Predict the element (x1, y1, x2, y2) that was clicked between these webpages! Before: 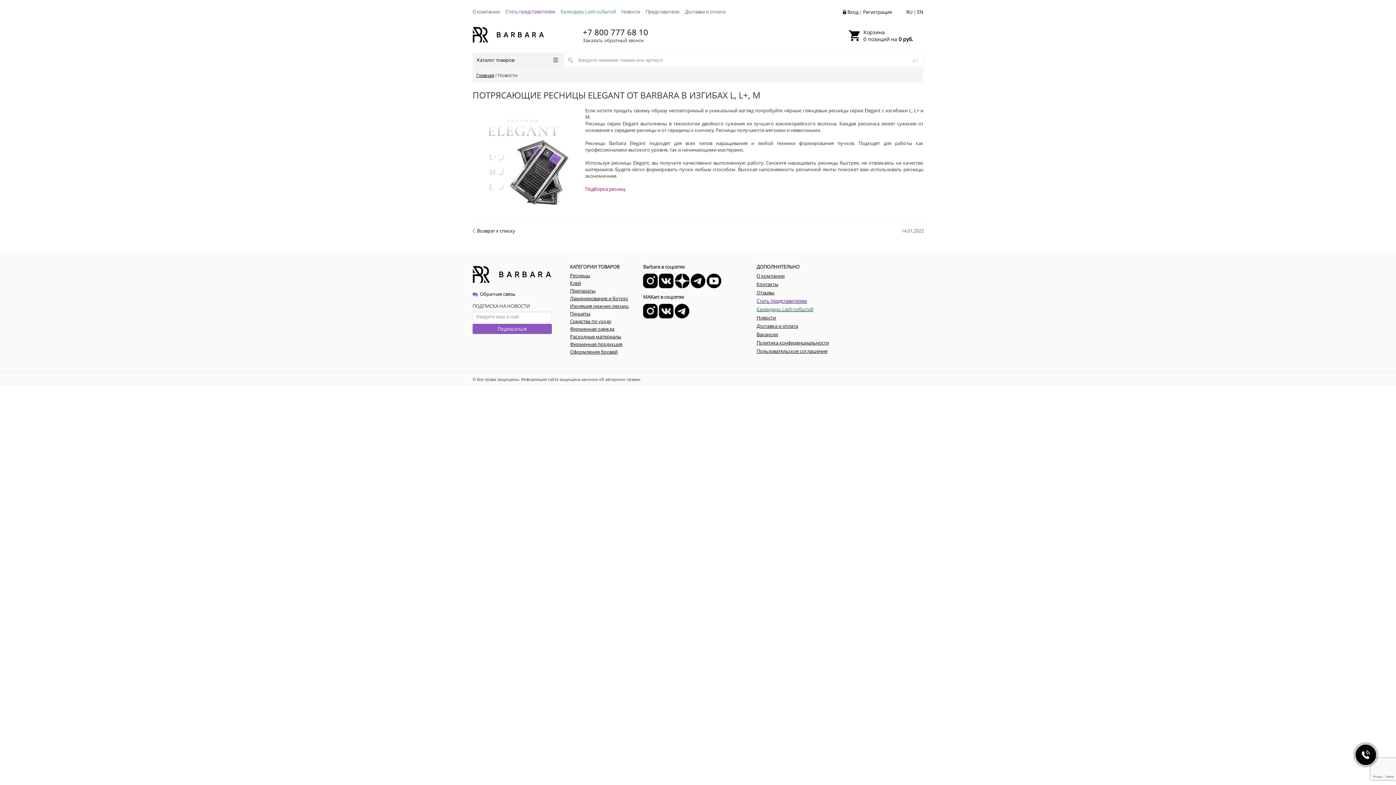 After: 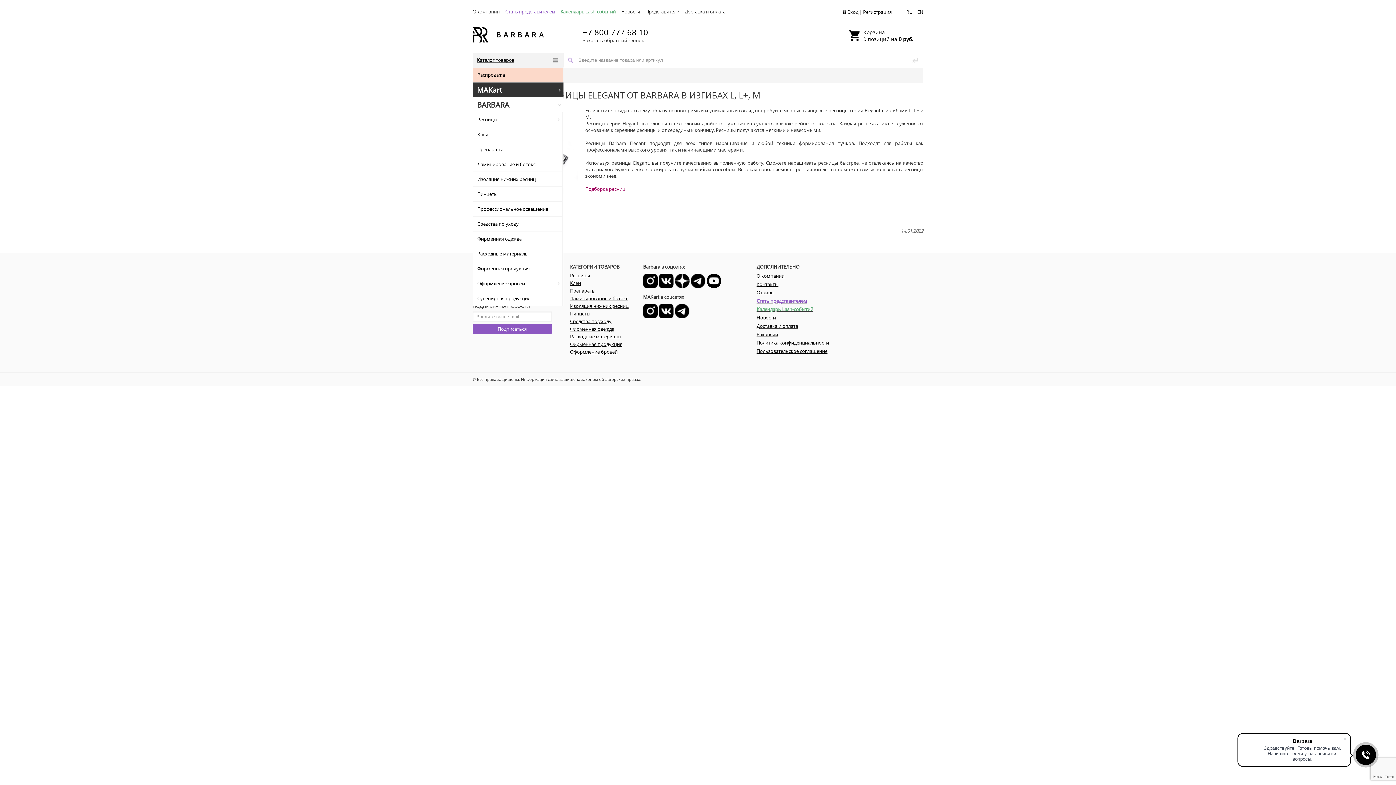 Action: bbox: (472, 52, 563, 67) label: Каталог товаров